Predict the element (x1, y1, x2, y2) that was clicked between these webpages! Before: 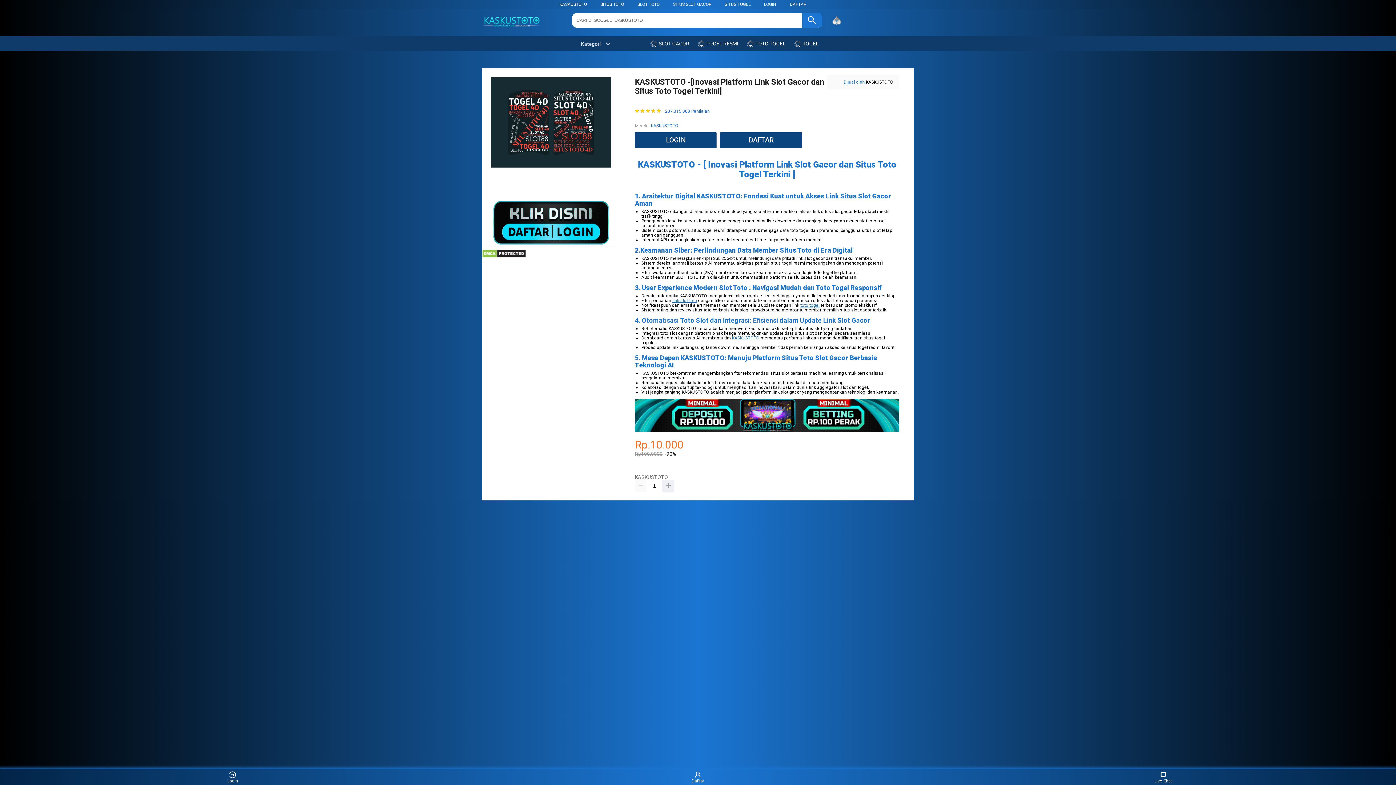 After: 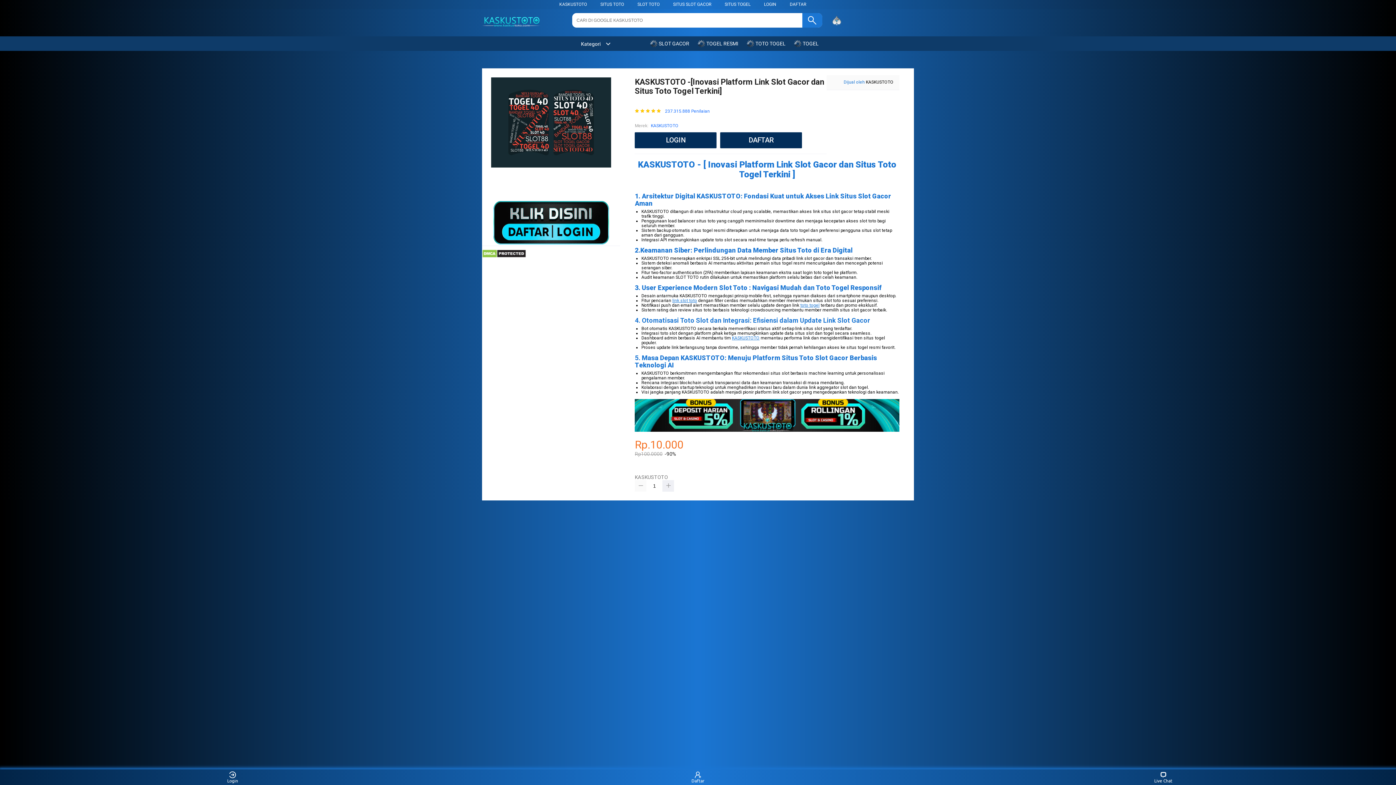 Action: bbox: (635, 480, 646, 491)